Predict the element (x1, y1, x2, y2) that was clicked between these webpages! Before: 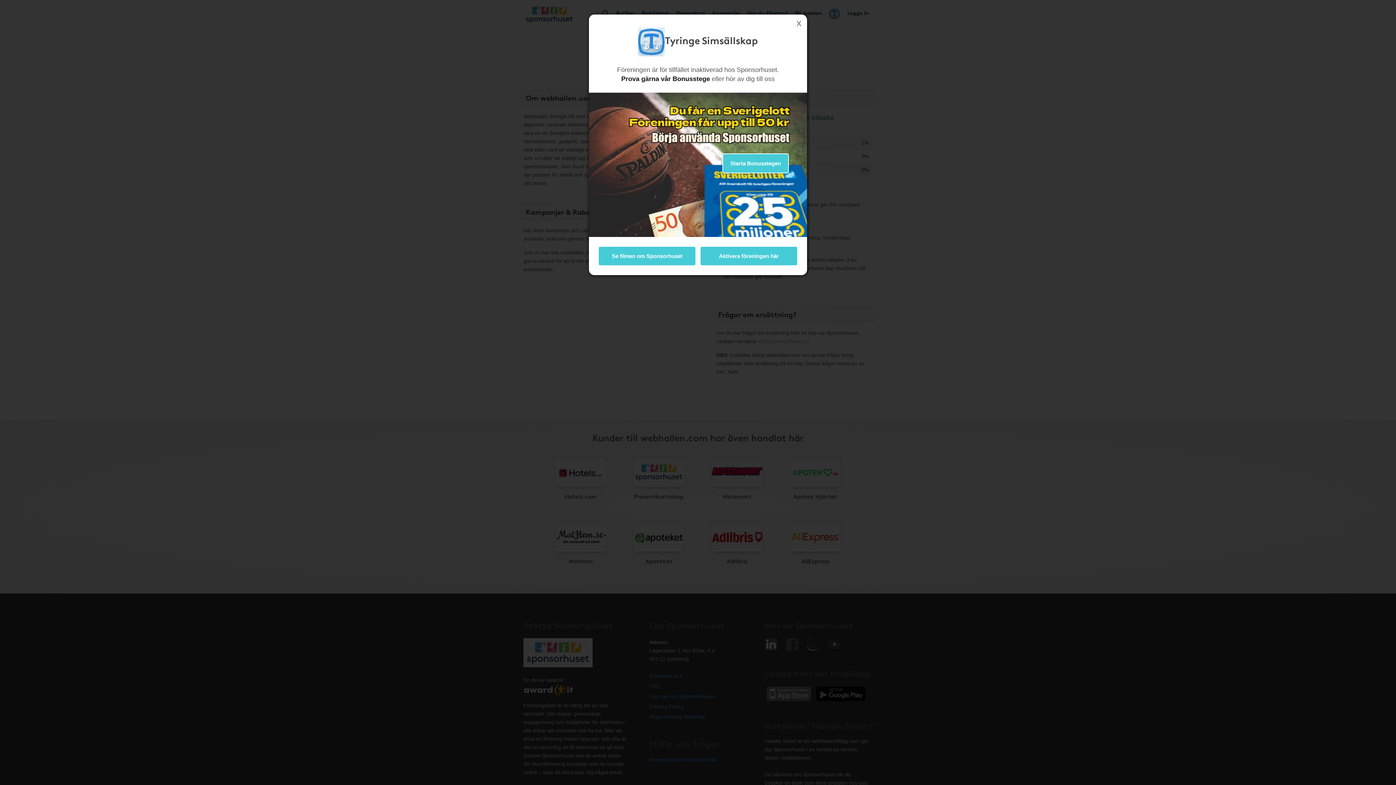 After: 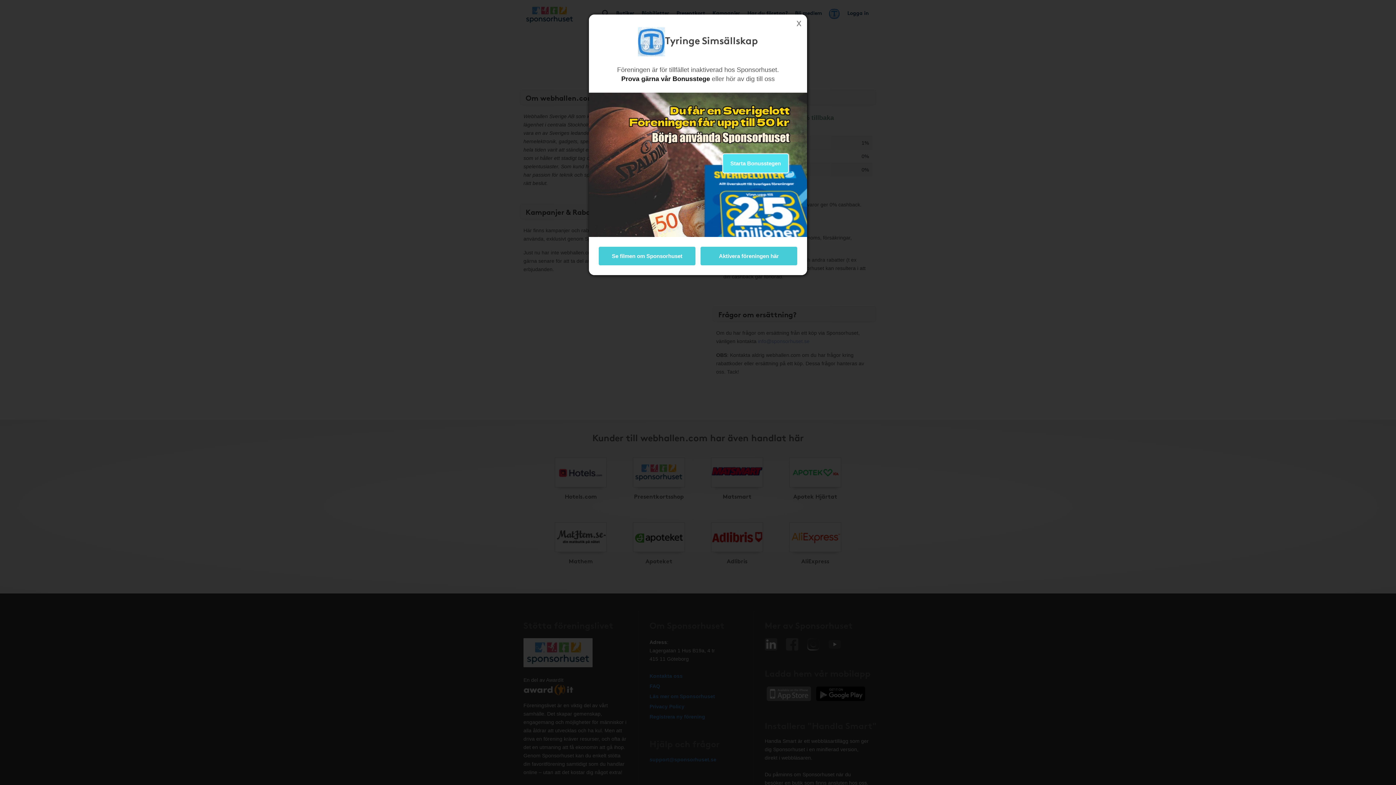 Action: label: Starta Bonusstegen bbox: (722, 153, 789, 173)